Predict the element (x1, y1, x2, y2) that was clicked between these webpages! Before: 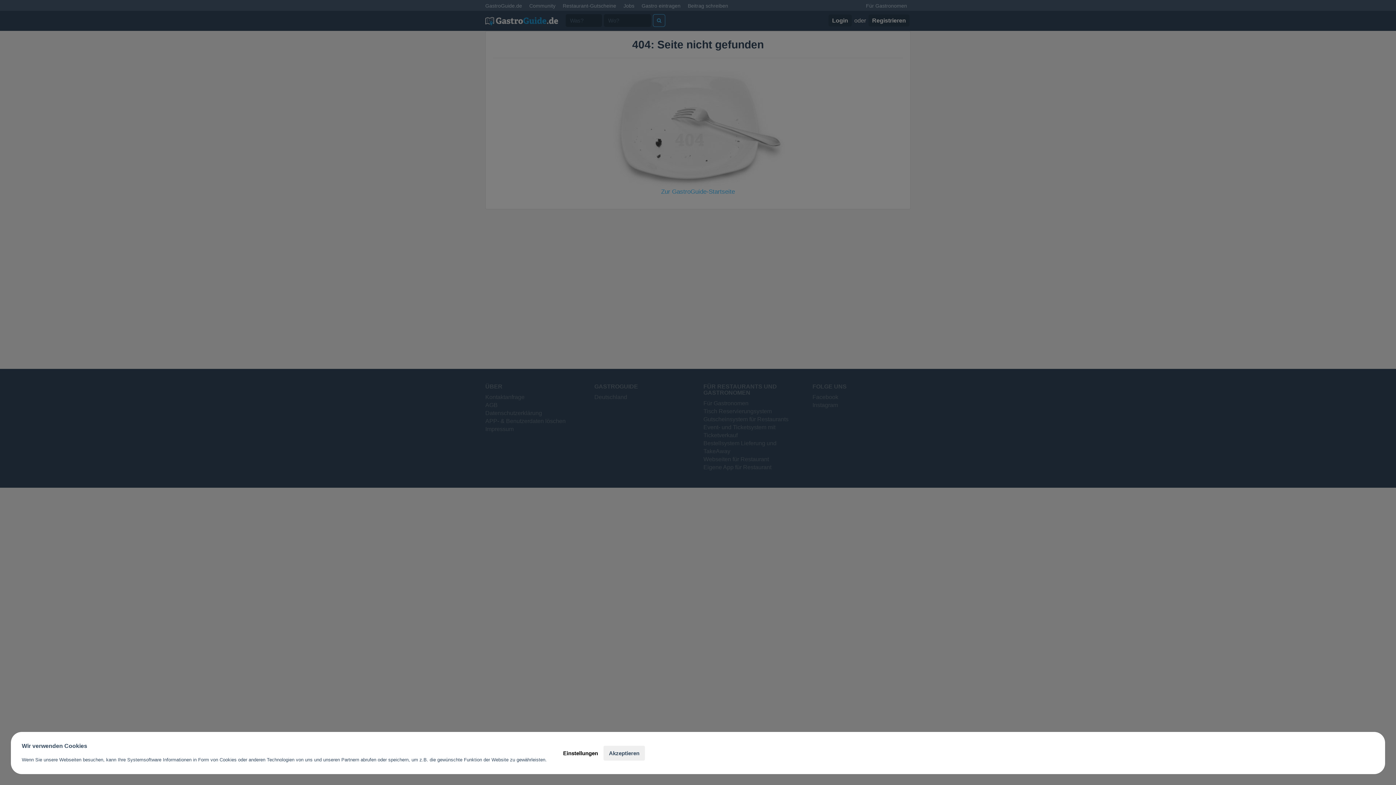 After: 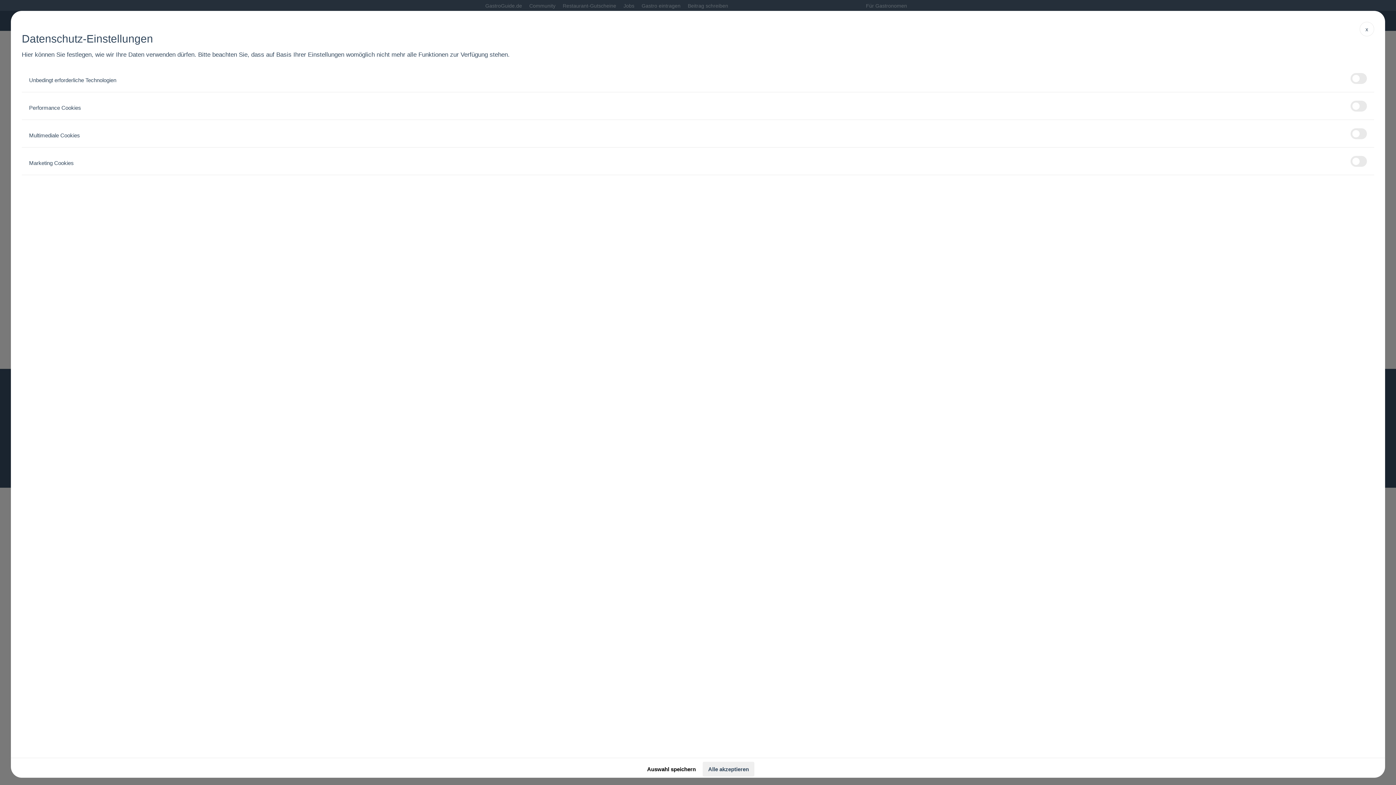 Action: bbox: (557, 746, 603, 760) label: Einstellungen